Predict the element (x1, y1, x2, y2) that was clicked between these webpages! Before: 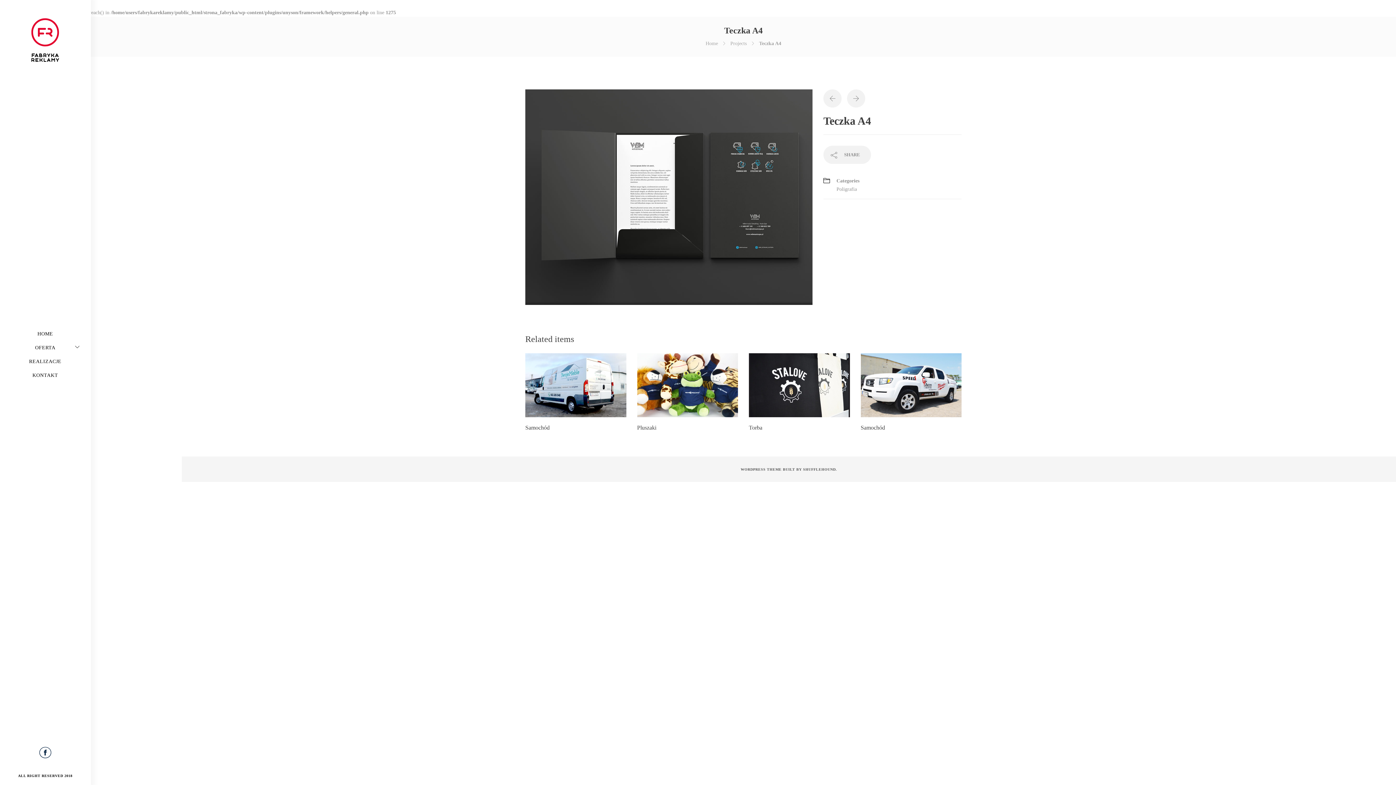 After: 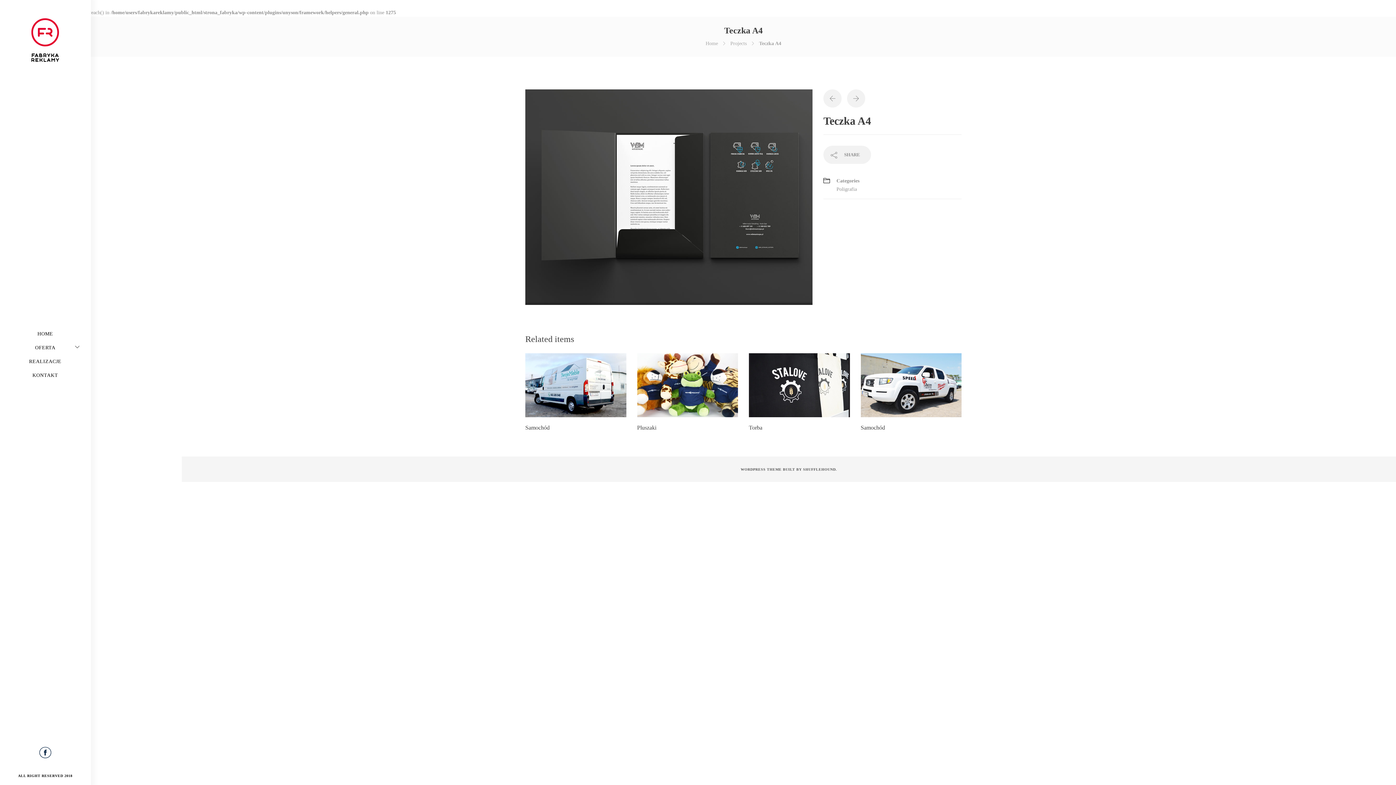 Action: bbox: (10, 368, 79, 382) label: KONTAKT